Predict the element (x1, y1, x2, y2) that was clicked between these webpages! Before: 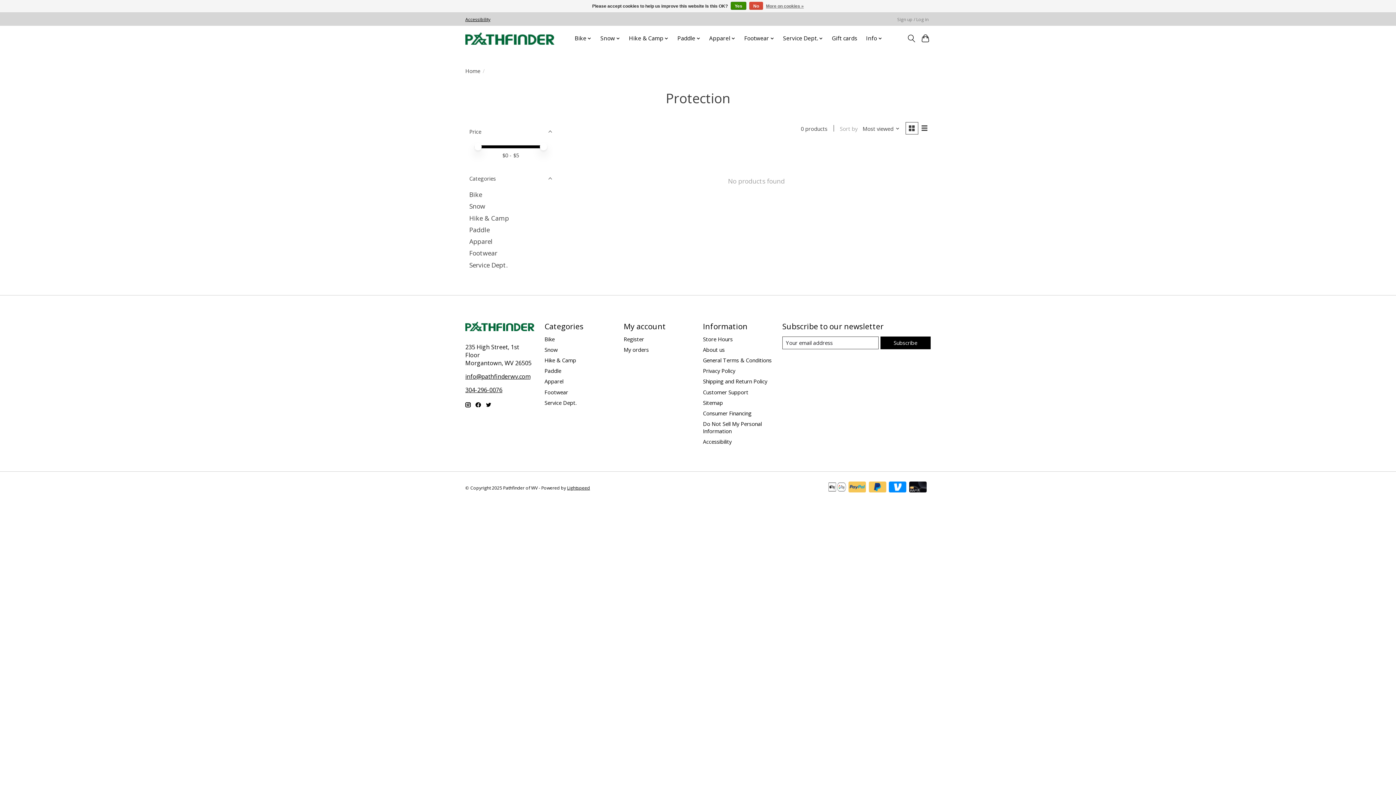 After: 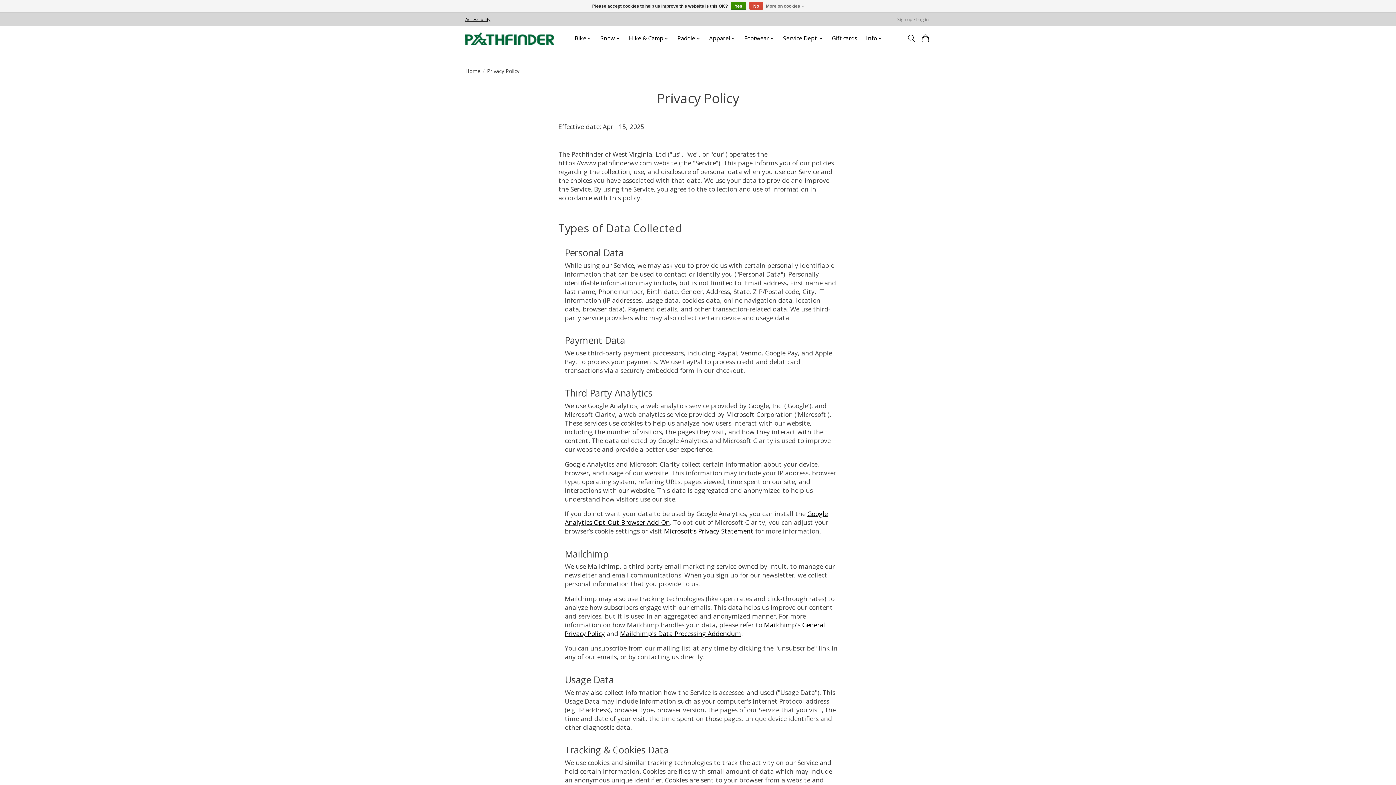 Action: bbox: (766, 1, 804, 10) label: More on cookies »